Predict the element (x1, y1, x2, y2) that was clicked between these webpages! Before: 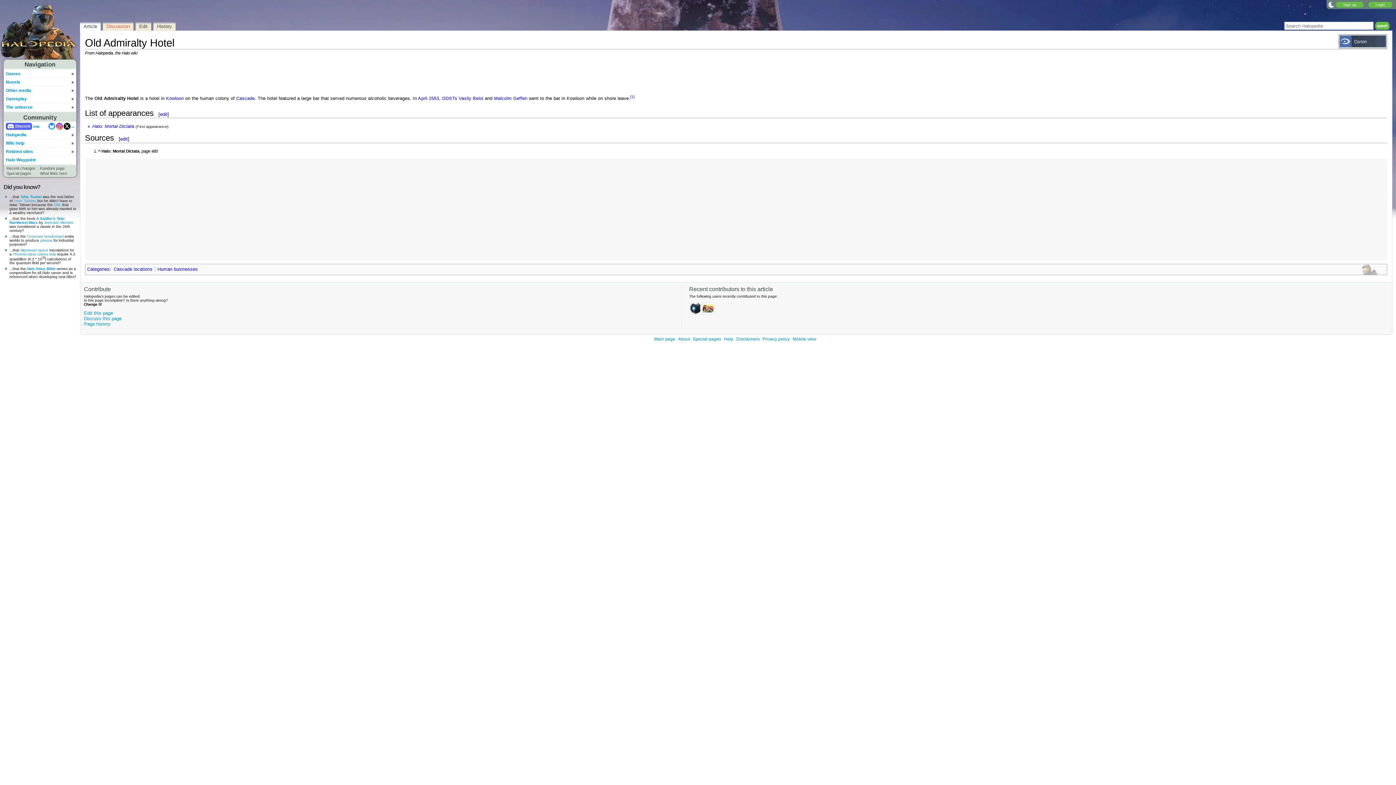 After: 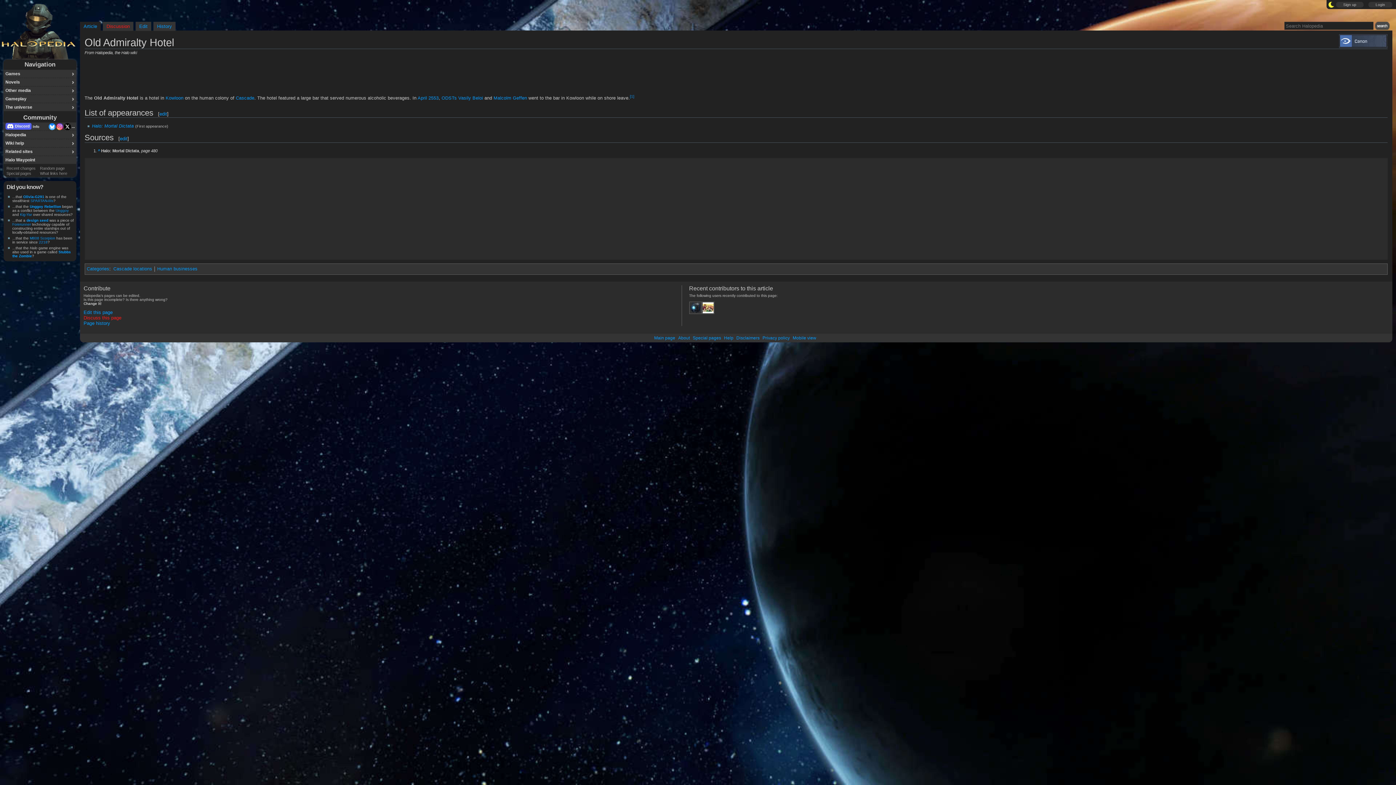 Action: bbox: (1328, 2, 1334, 6)